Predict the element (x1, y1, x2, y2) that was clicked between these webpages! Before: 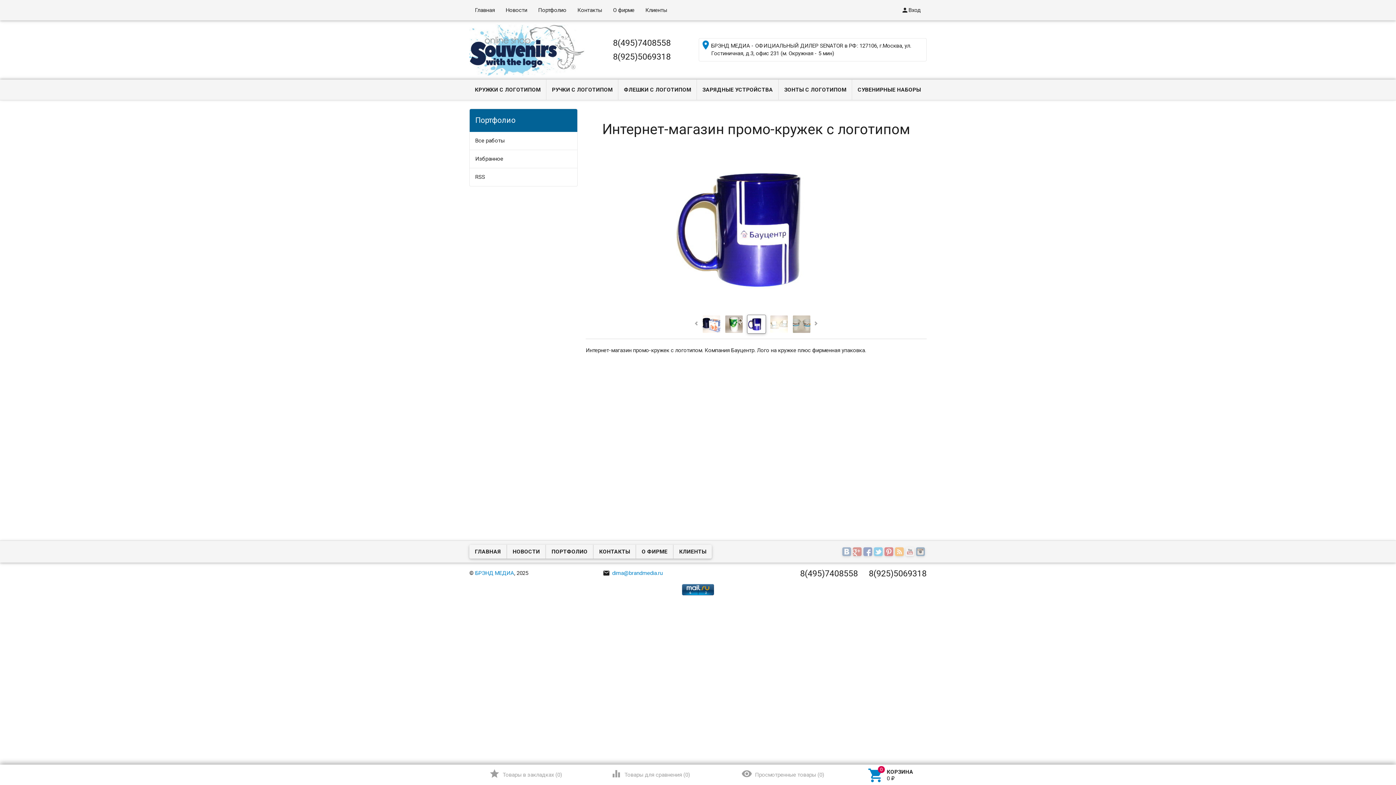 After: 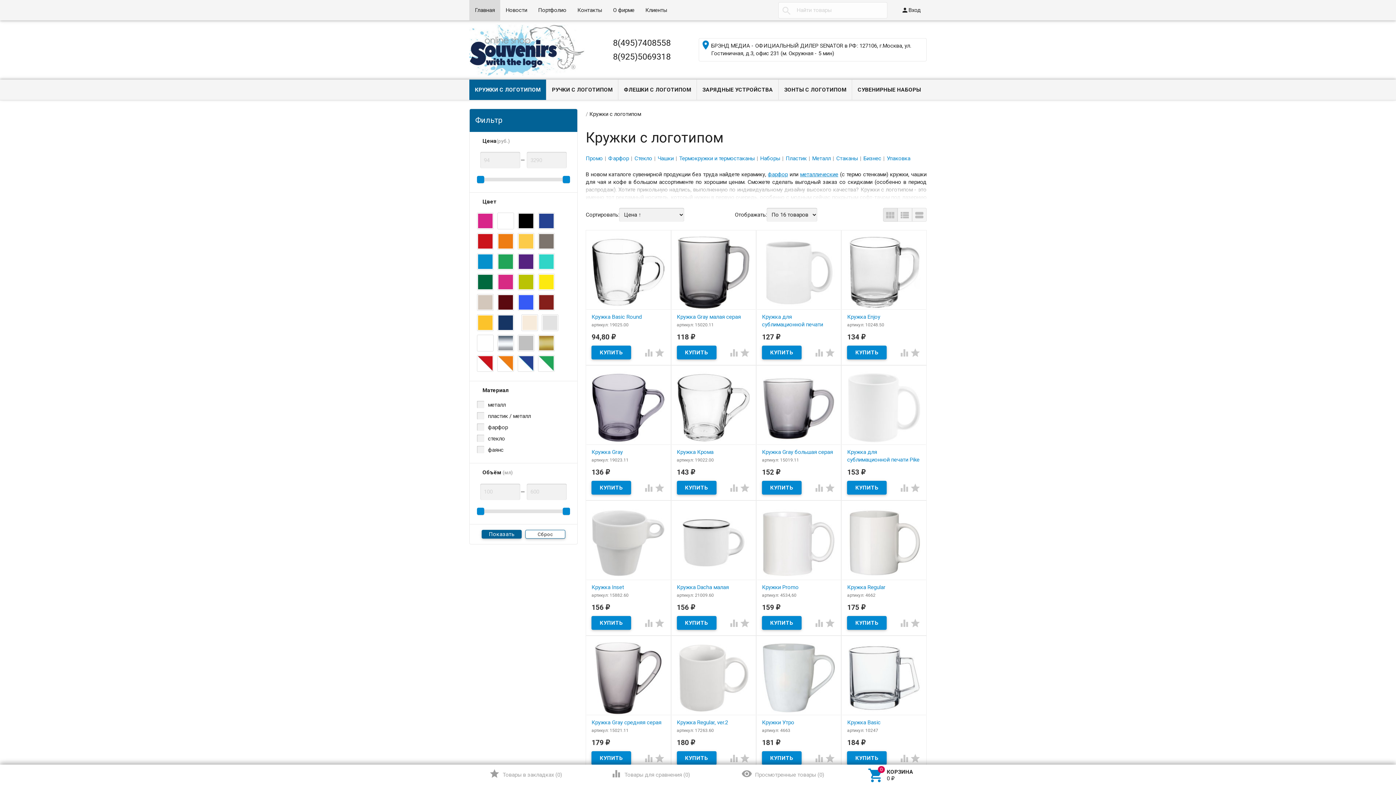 Action: bbox: (469, 86, 546, 93) label: КРУЖКИ С ЛОГОТИПОМ